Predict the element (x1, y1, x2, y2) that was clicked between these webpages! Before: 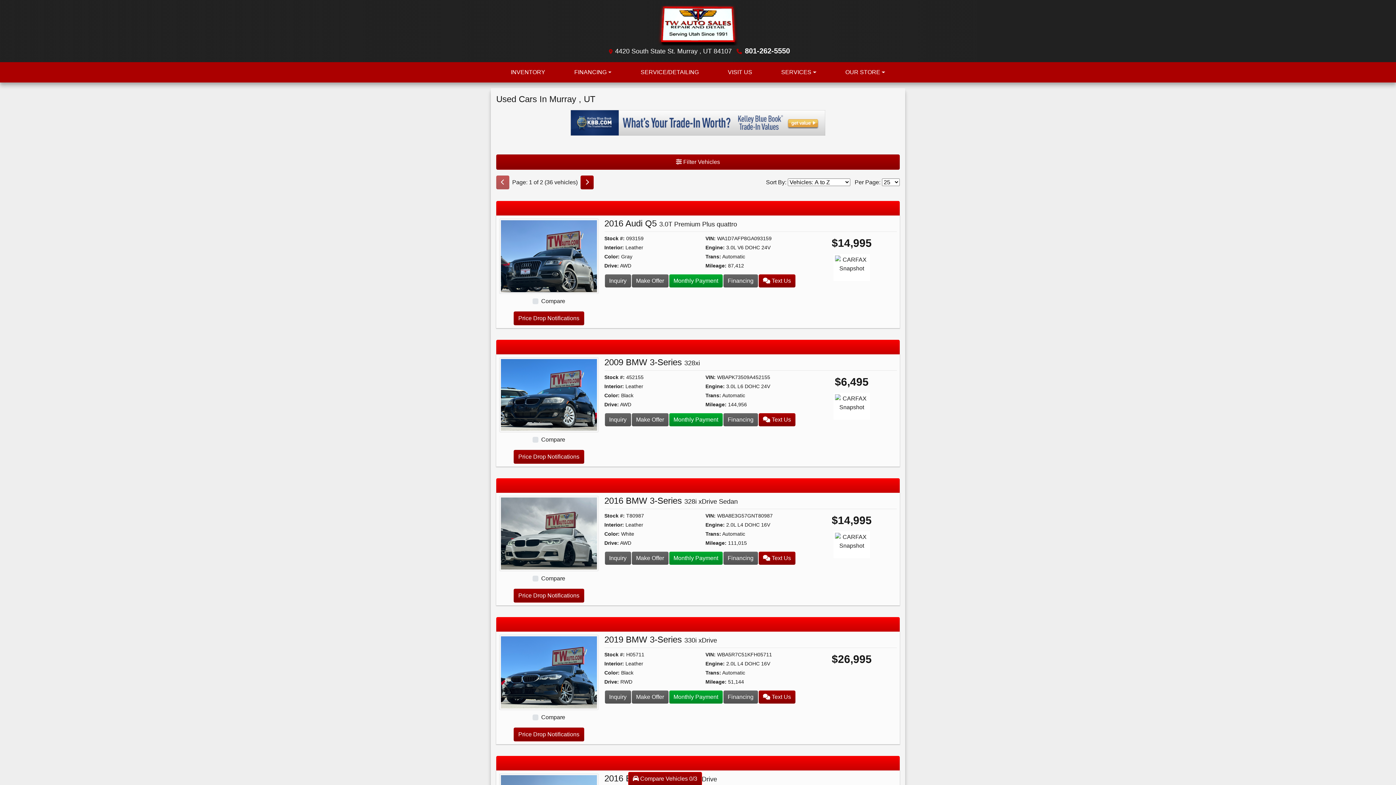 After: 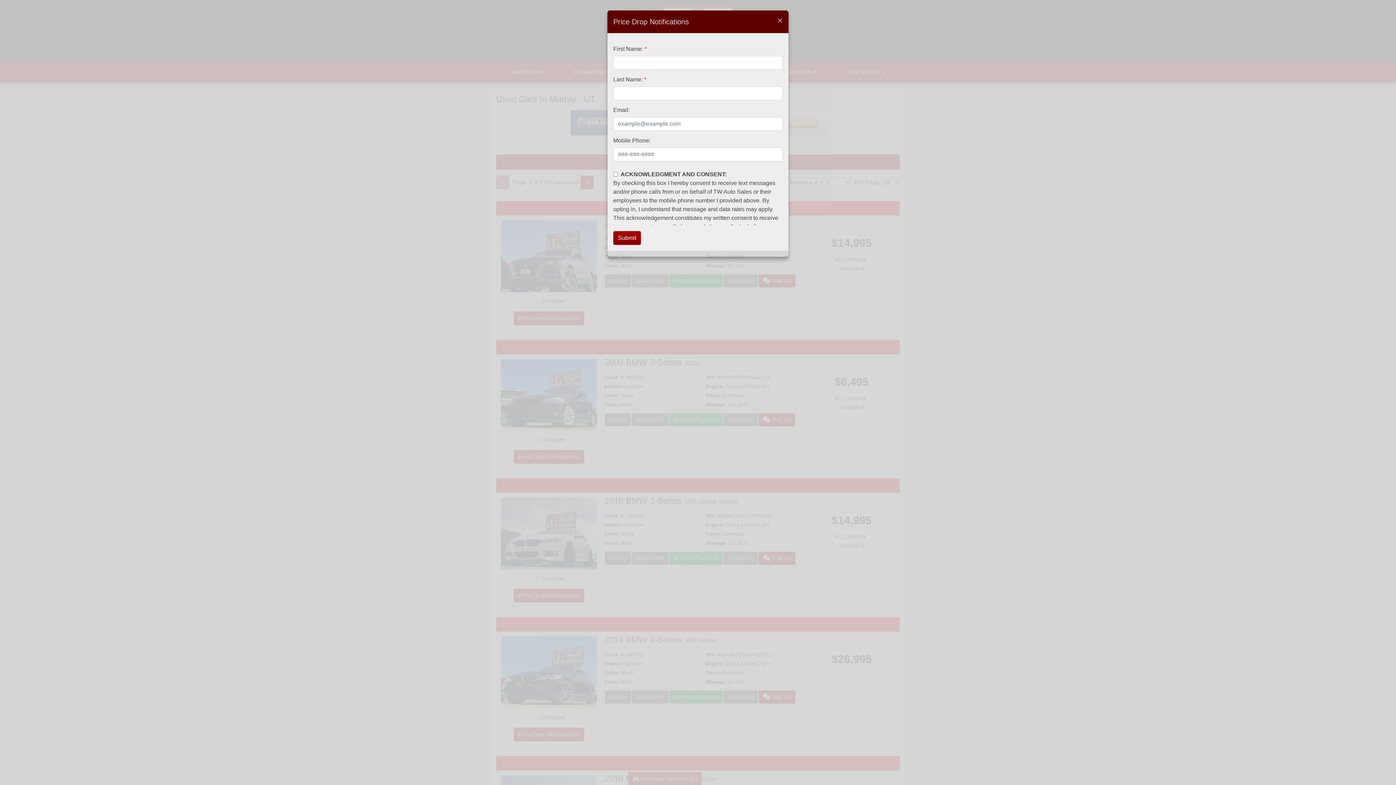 Action: bbox: (513, 727, 584, 741) label: Price Drop Notifications